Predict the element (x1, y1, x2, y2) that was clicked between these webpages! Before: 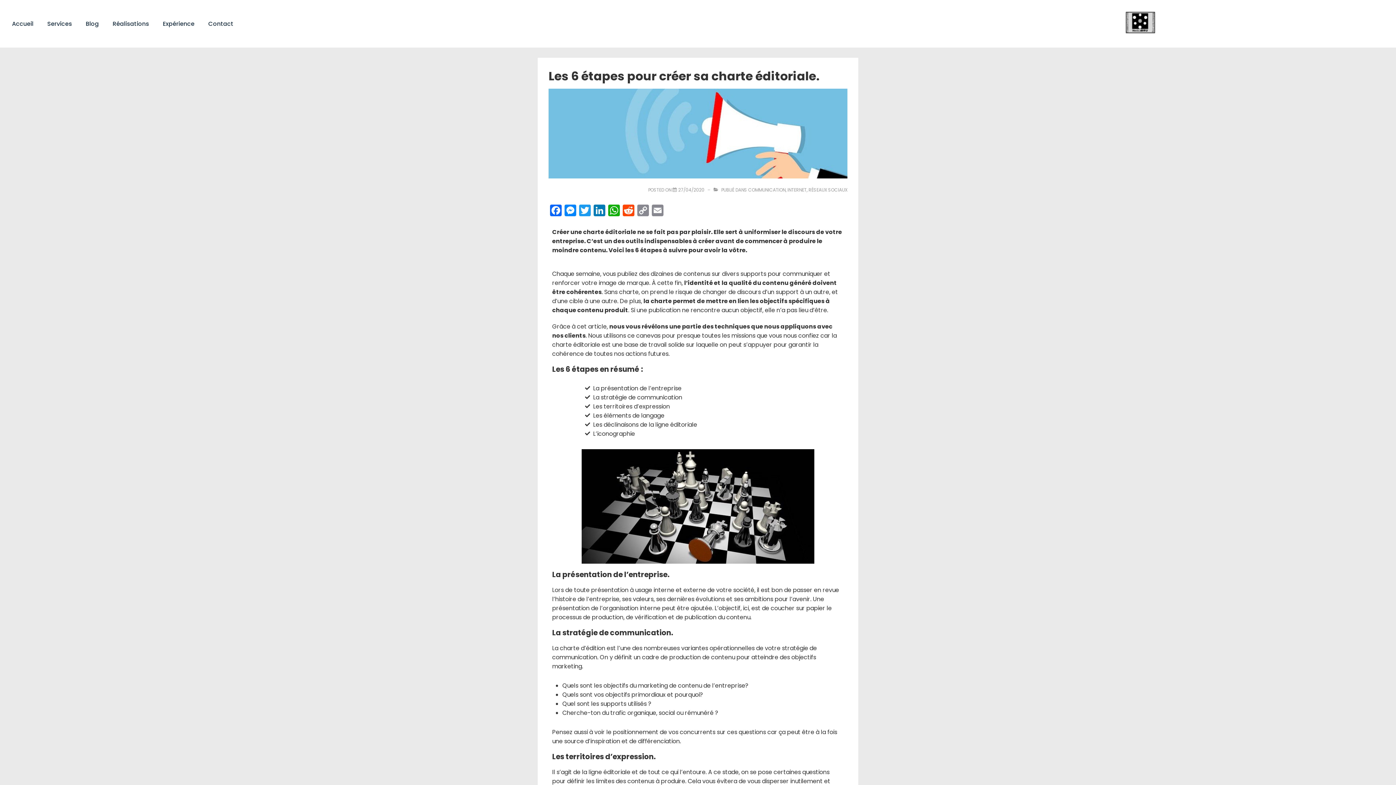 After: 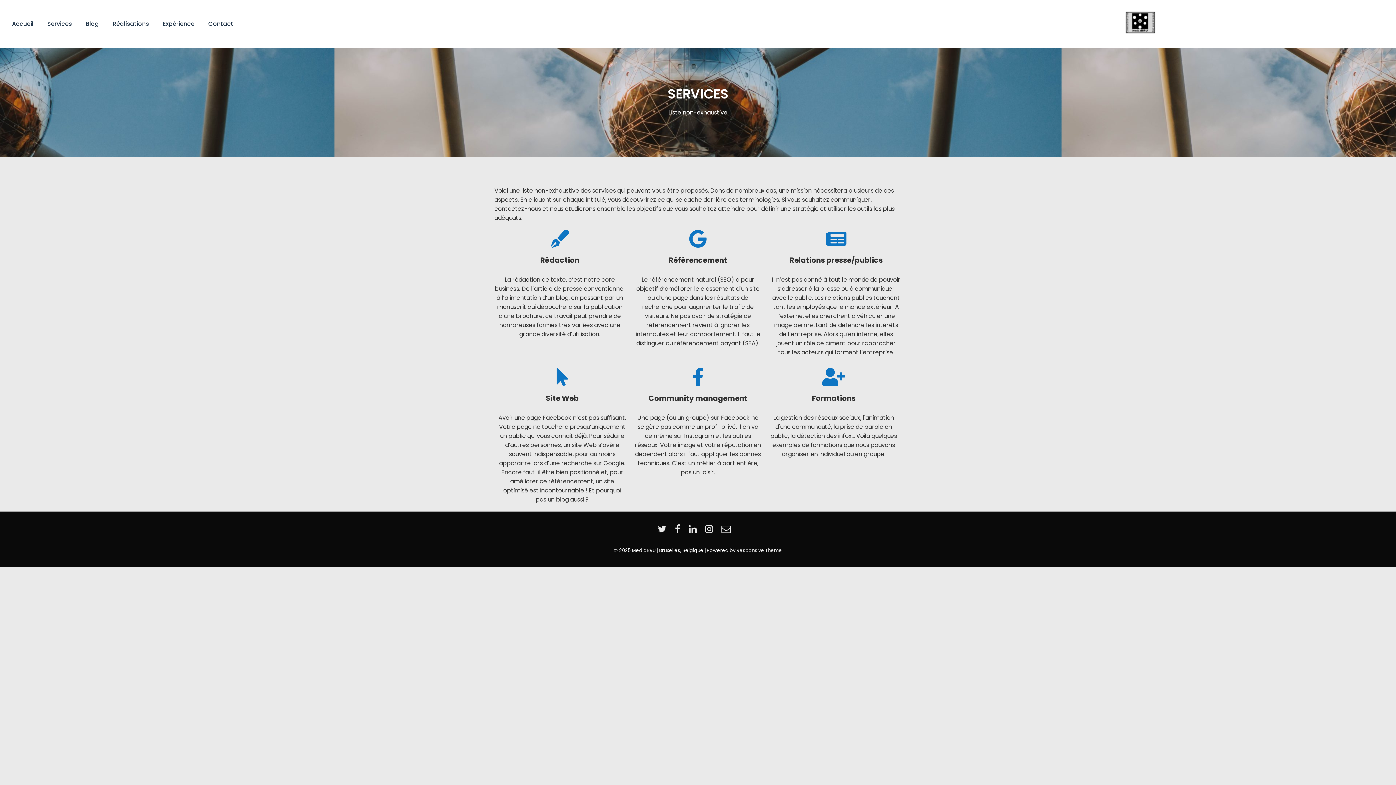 Action: bbox: (40, 15, 78, 32) label: Services